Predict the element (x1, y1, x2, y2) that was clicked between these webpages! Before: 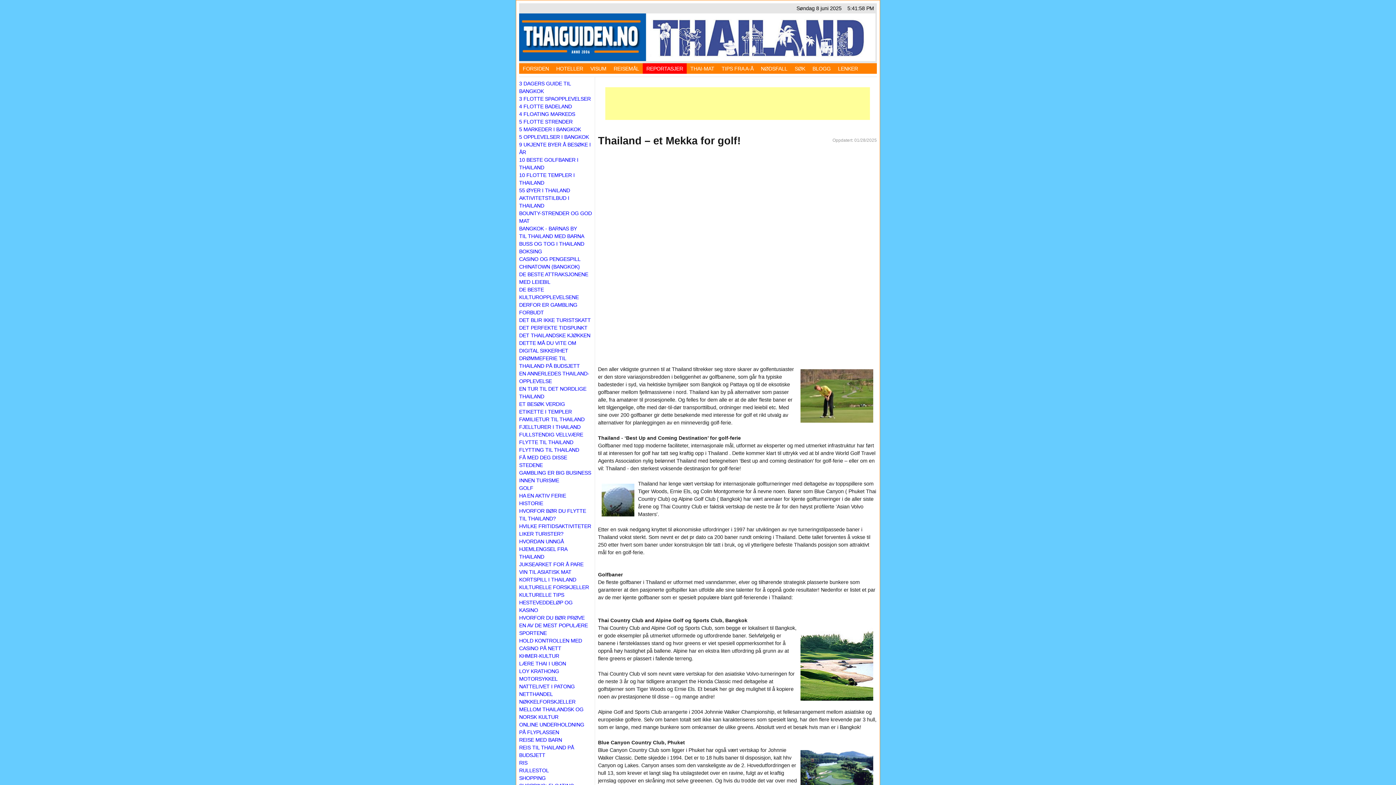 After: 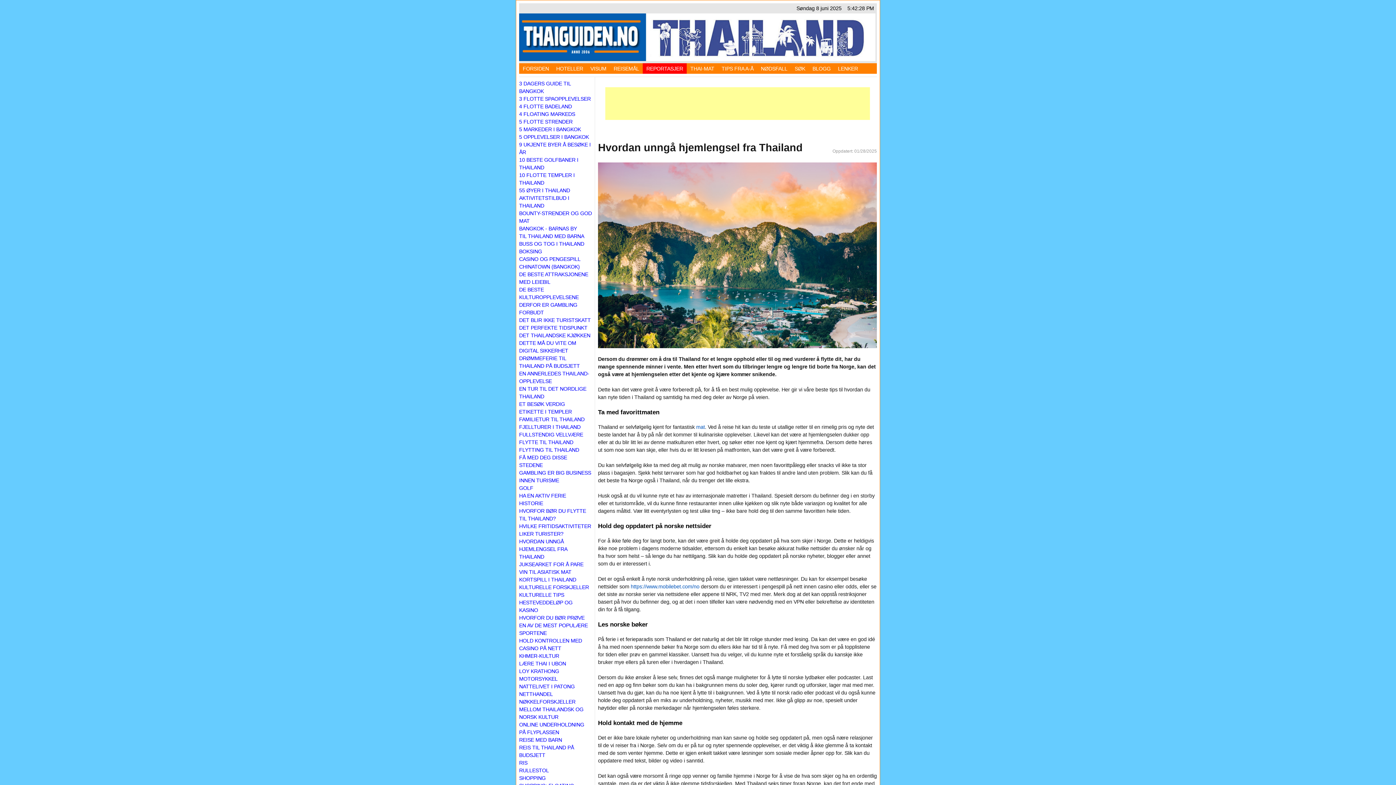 Action: label: HVORDAN UNNGÅ HJEMLENGSEL FRA THAILAND bbox: (519, 538, 592, 561)